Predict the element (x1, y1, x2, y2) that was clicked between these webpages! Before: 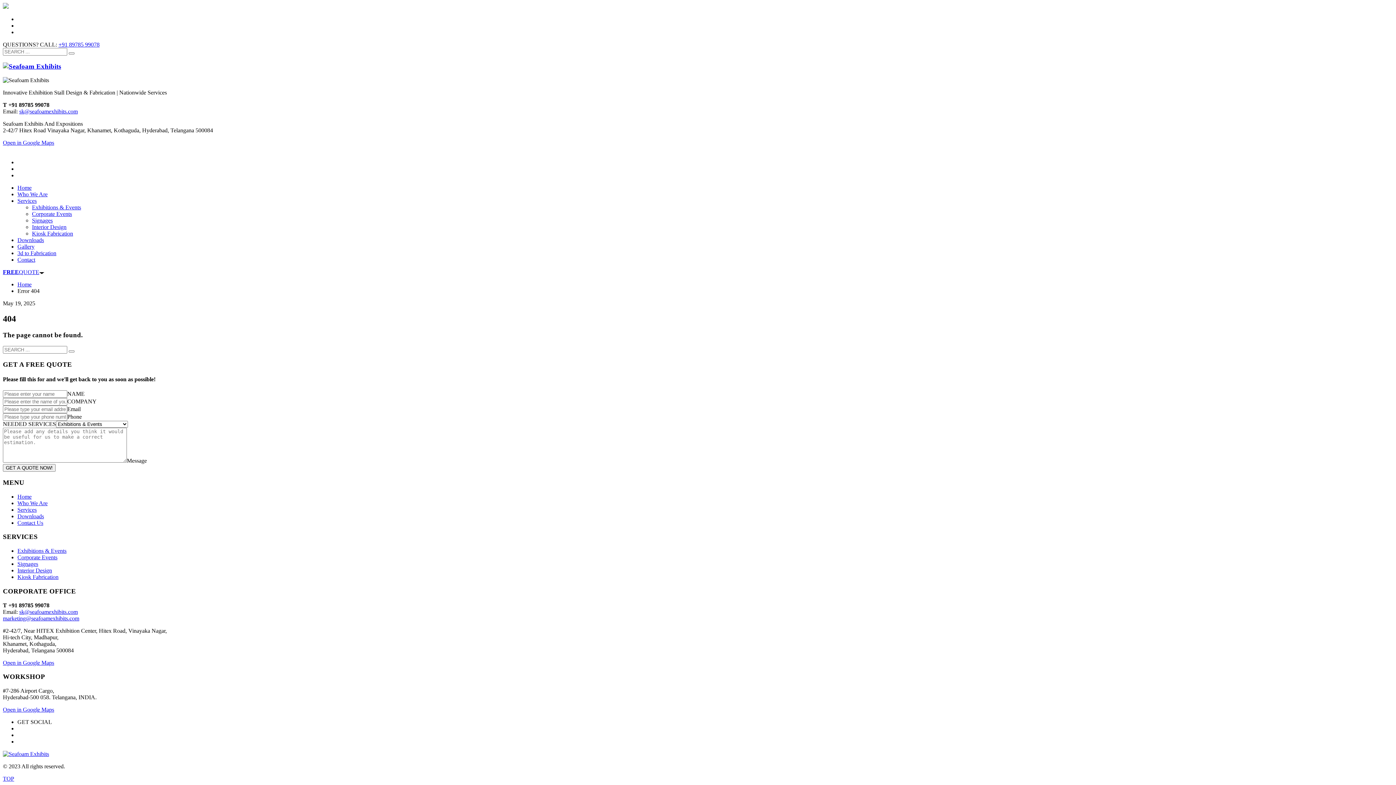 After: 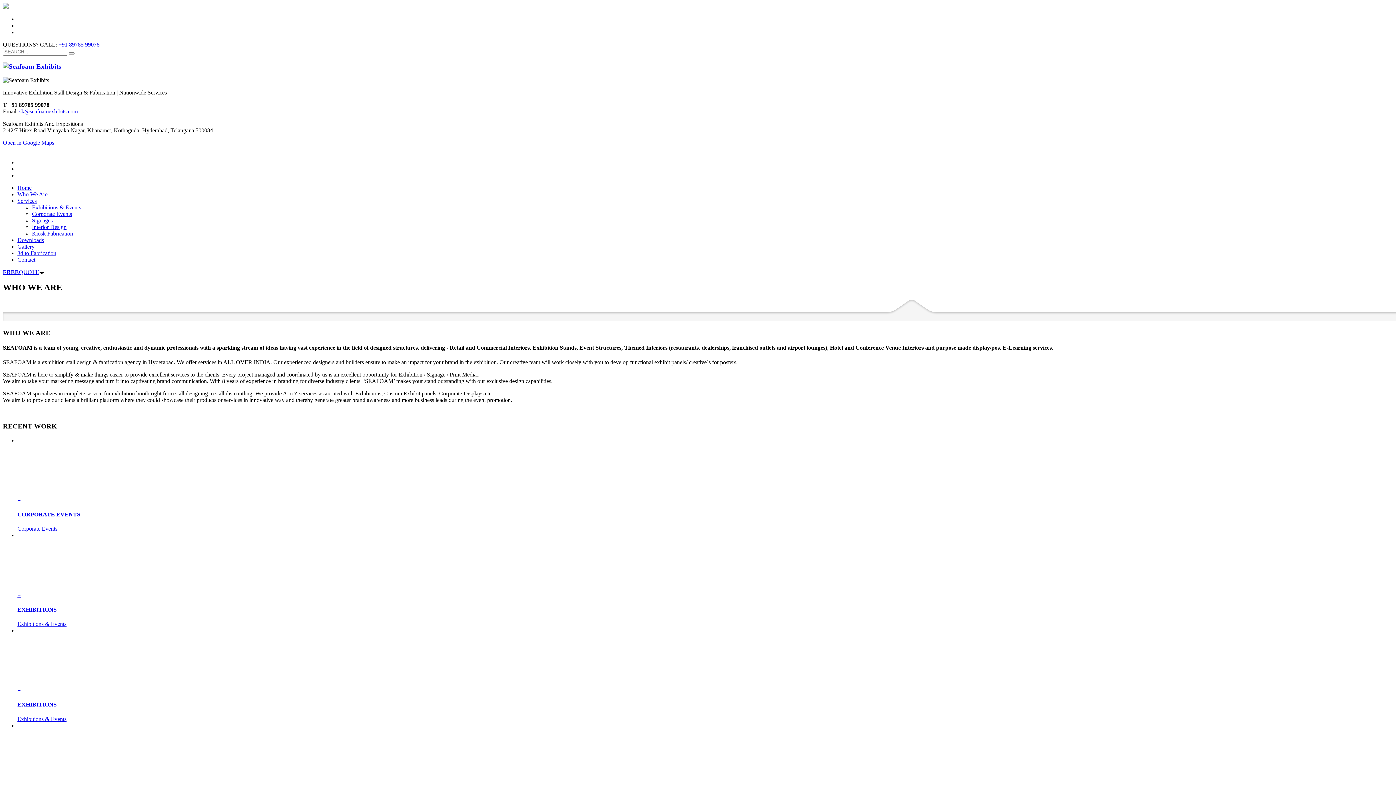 Action: label: Who We Are bbox: (17, 191, 47, 197)